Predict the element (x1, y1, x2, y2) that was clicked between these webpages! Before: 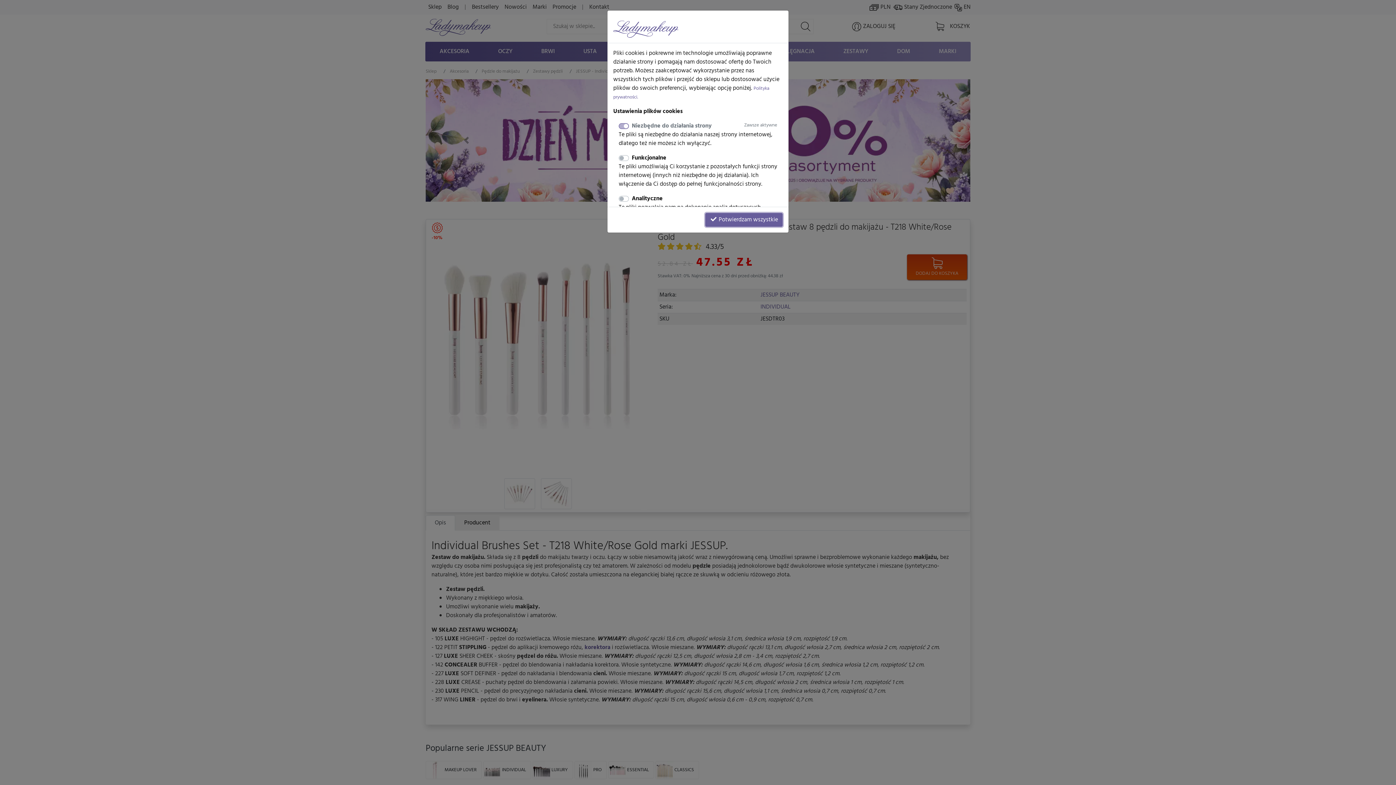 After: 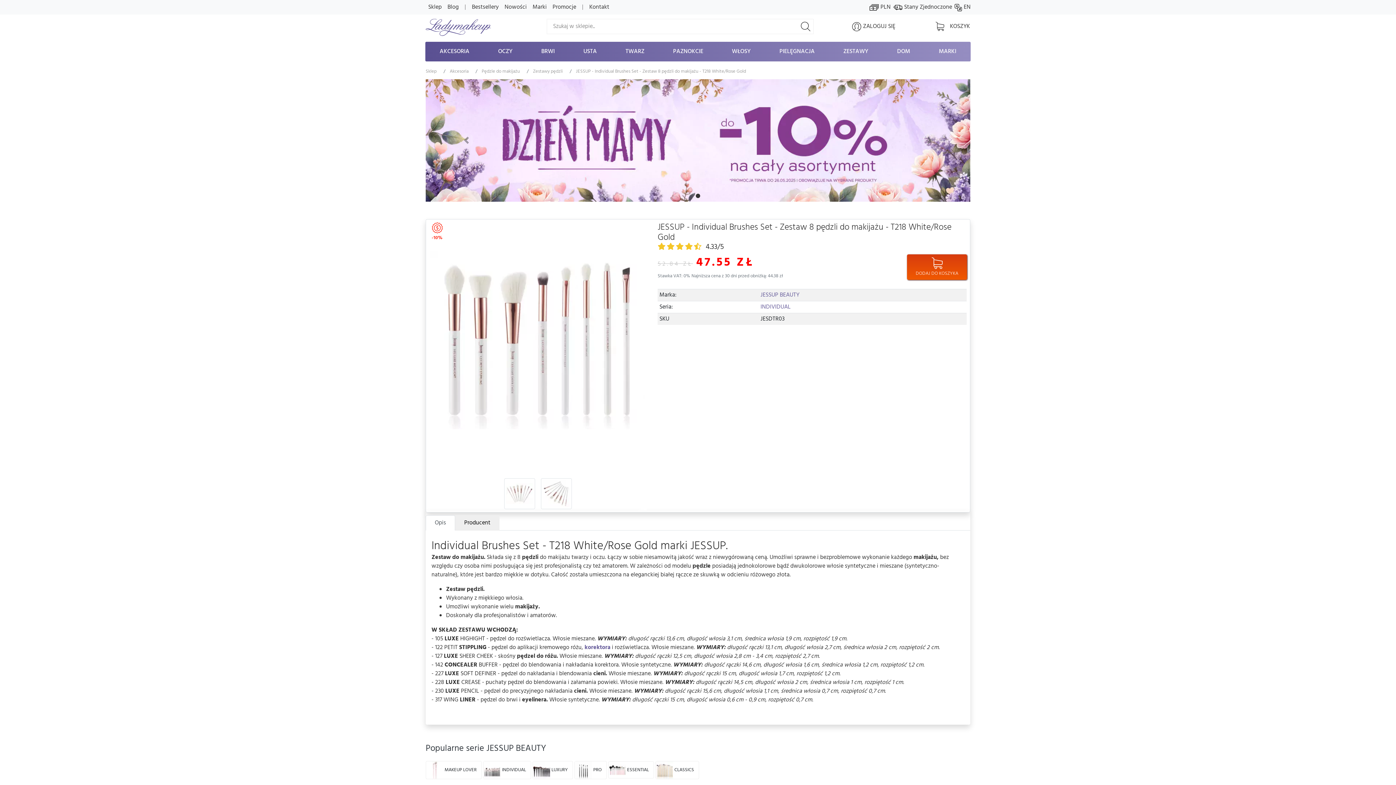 Action: bbox: (705, 213, 782, 226) label:  Potwierdzam wszystkie